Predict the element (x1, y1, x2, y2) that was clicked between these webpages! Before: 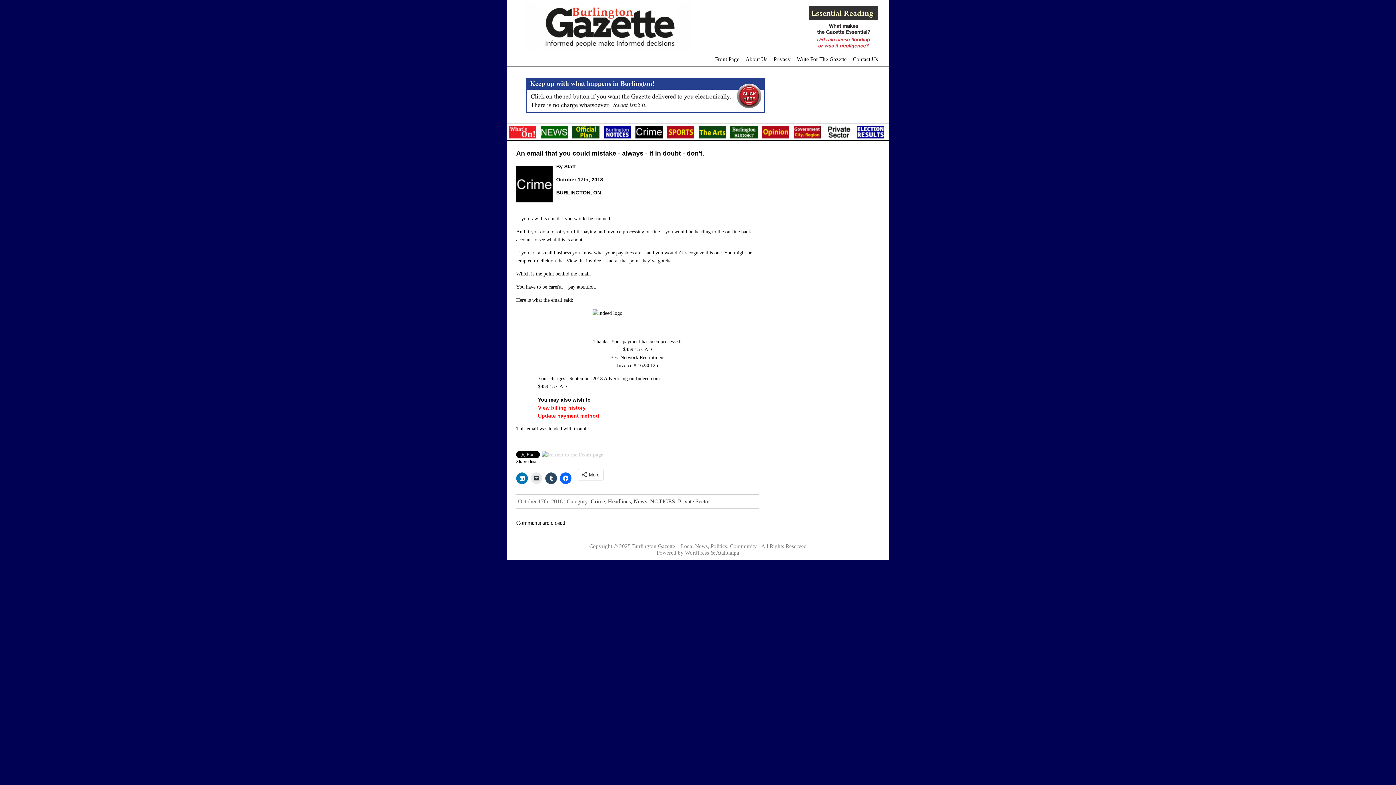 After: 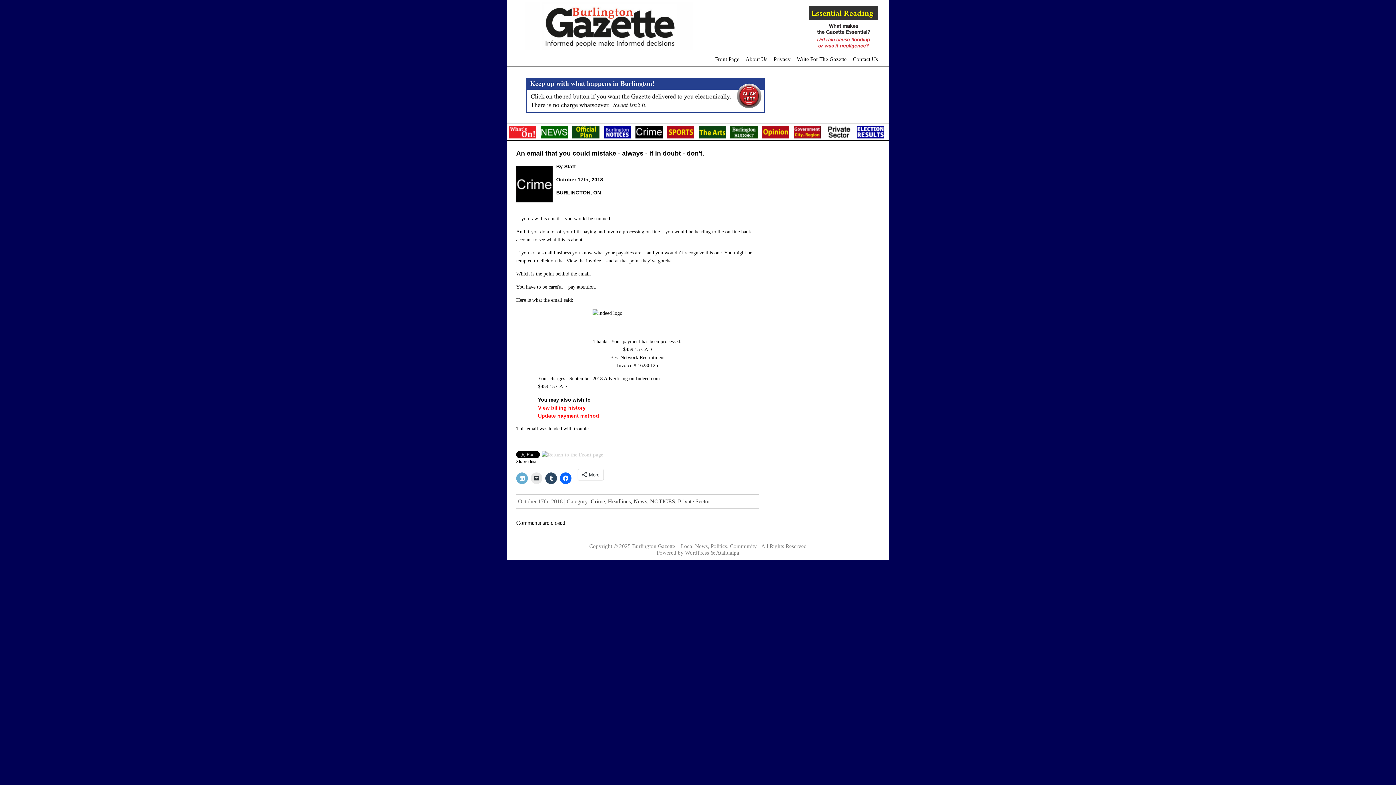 Action: bbox: (516, 472, 528, 484) label: Click to share on LinkedIn (Opens in new window)